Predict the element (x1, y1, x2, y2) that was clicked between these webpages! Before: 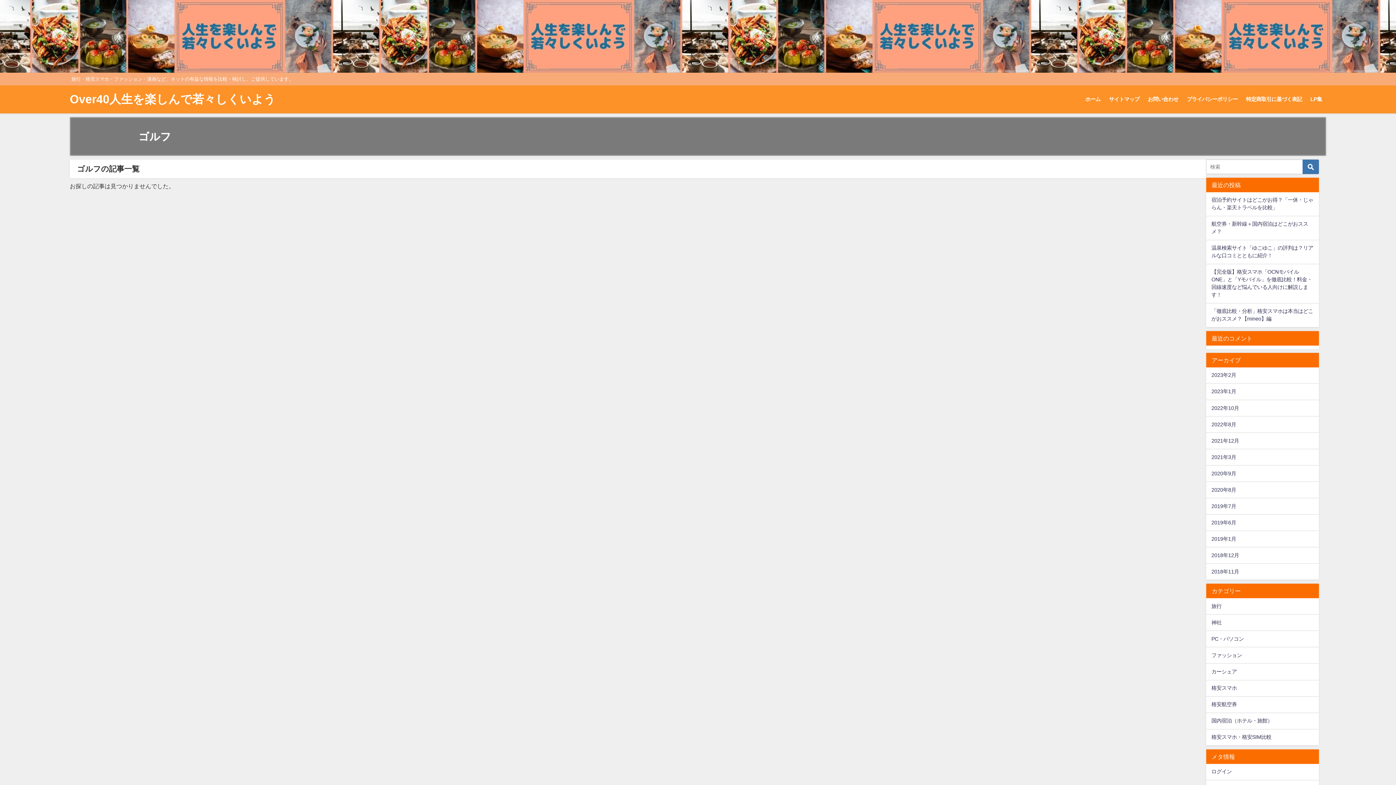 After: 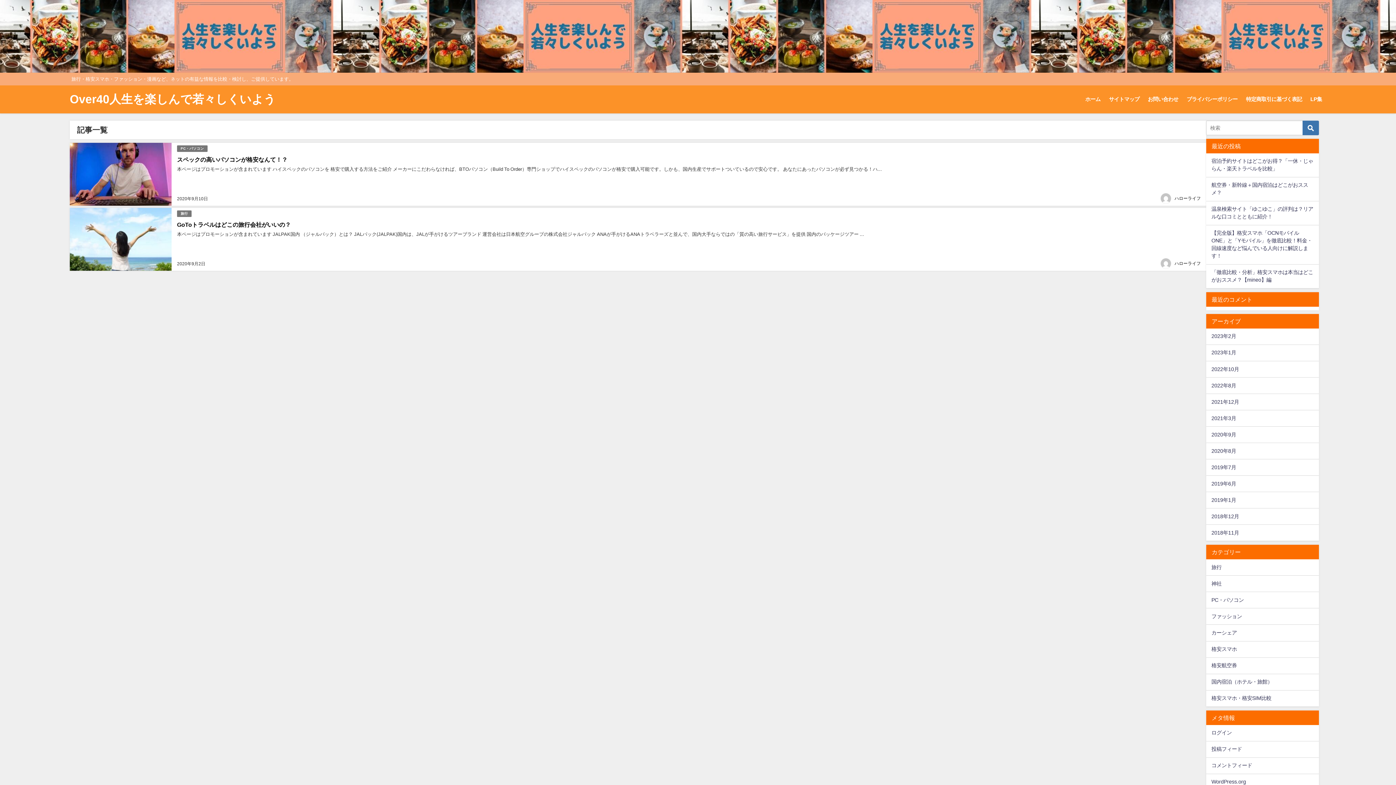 Action: label: 2020年9月 bbox: (1206, 465, 1319, 481)